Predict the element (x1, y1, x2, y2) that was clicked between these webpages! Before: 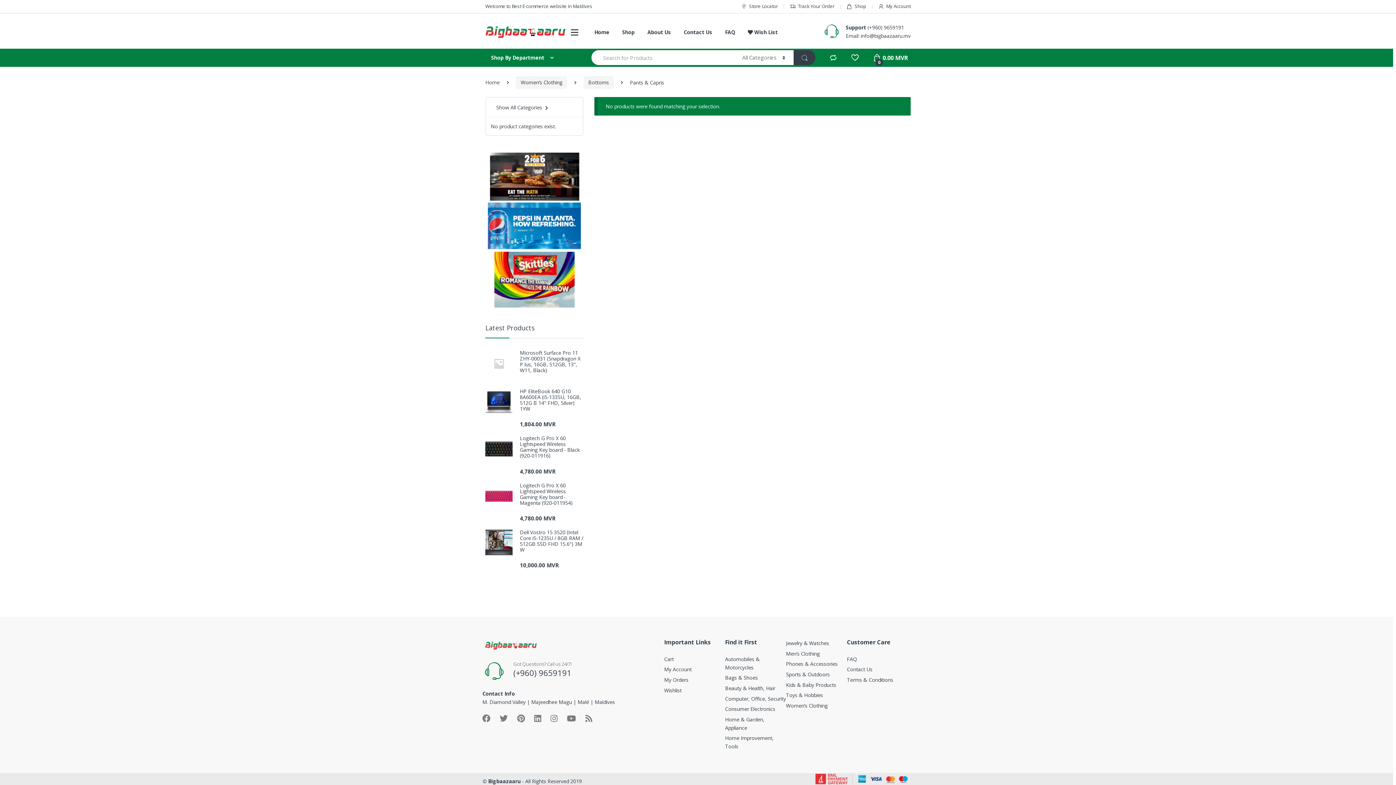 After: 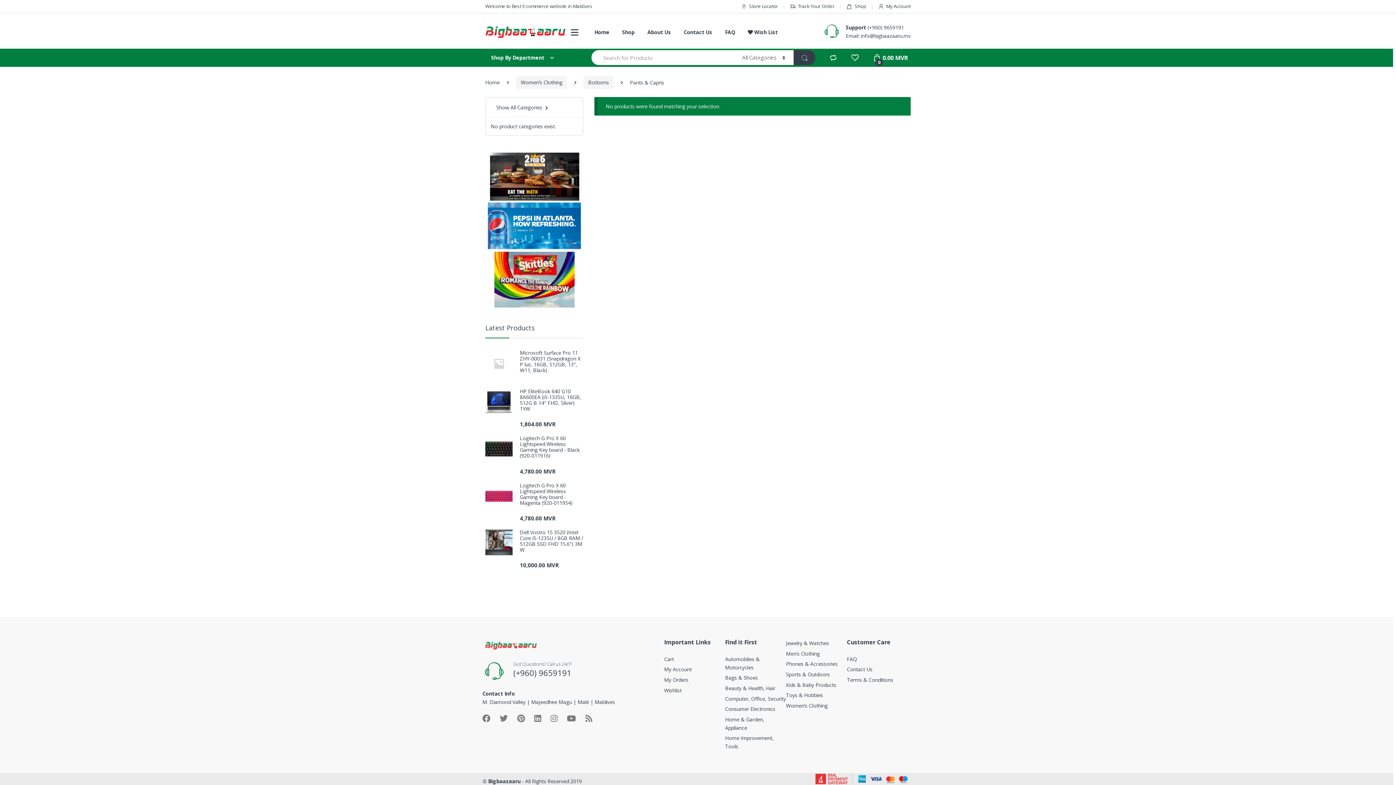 Action: bbox: (485, 2, 592, 10) label: Welcome to Best E-commerce website in Maldives